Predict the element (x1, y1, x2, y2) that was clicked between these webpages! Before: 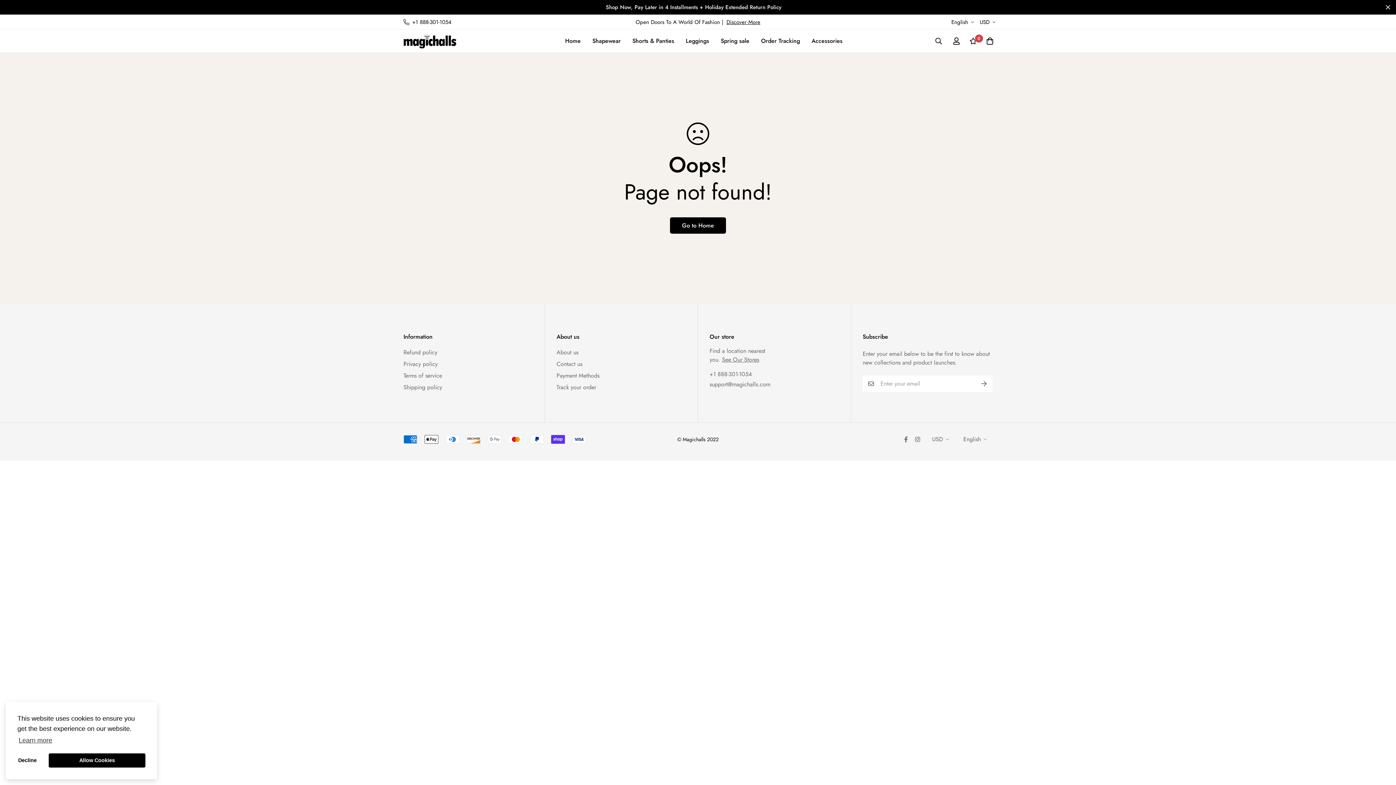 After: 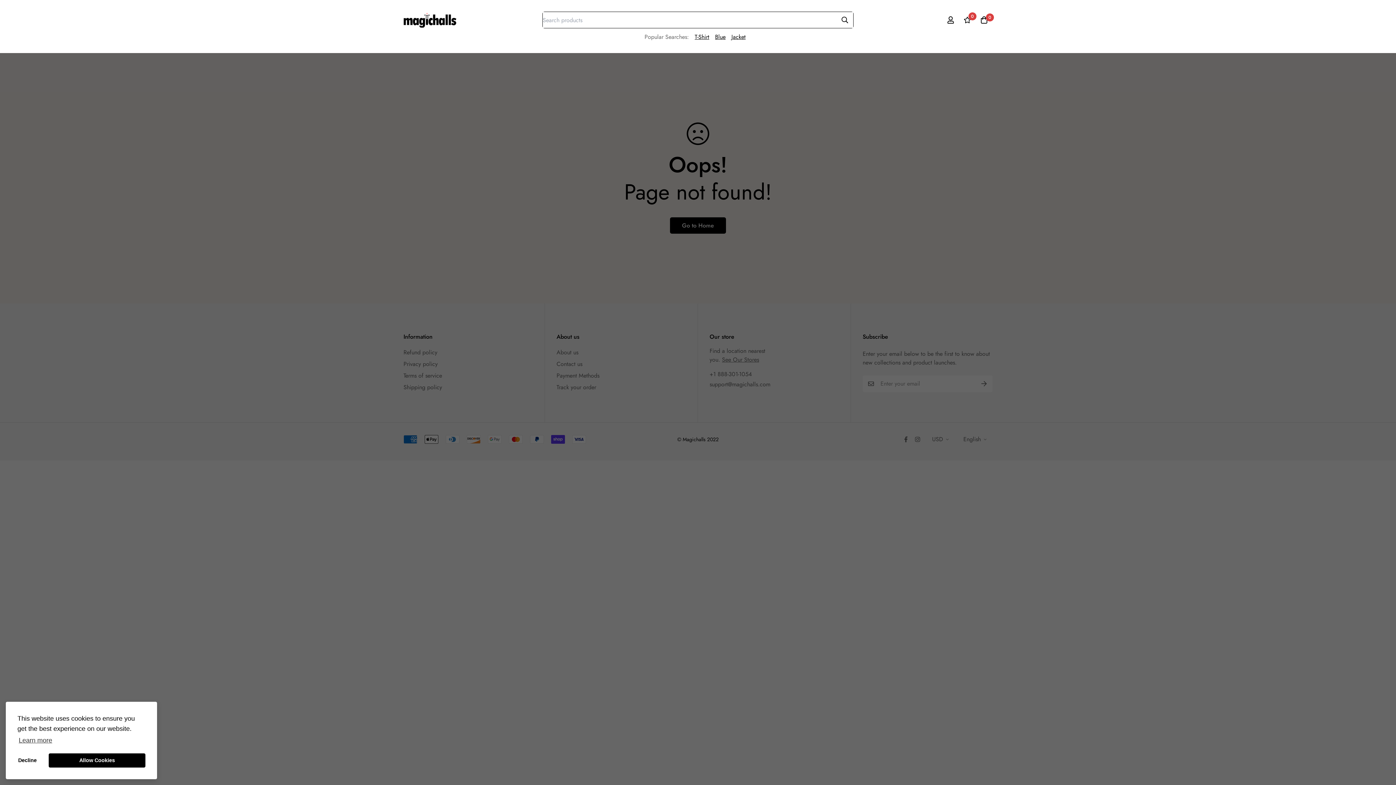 Action: bbox: (929, 32, 948, 48)